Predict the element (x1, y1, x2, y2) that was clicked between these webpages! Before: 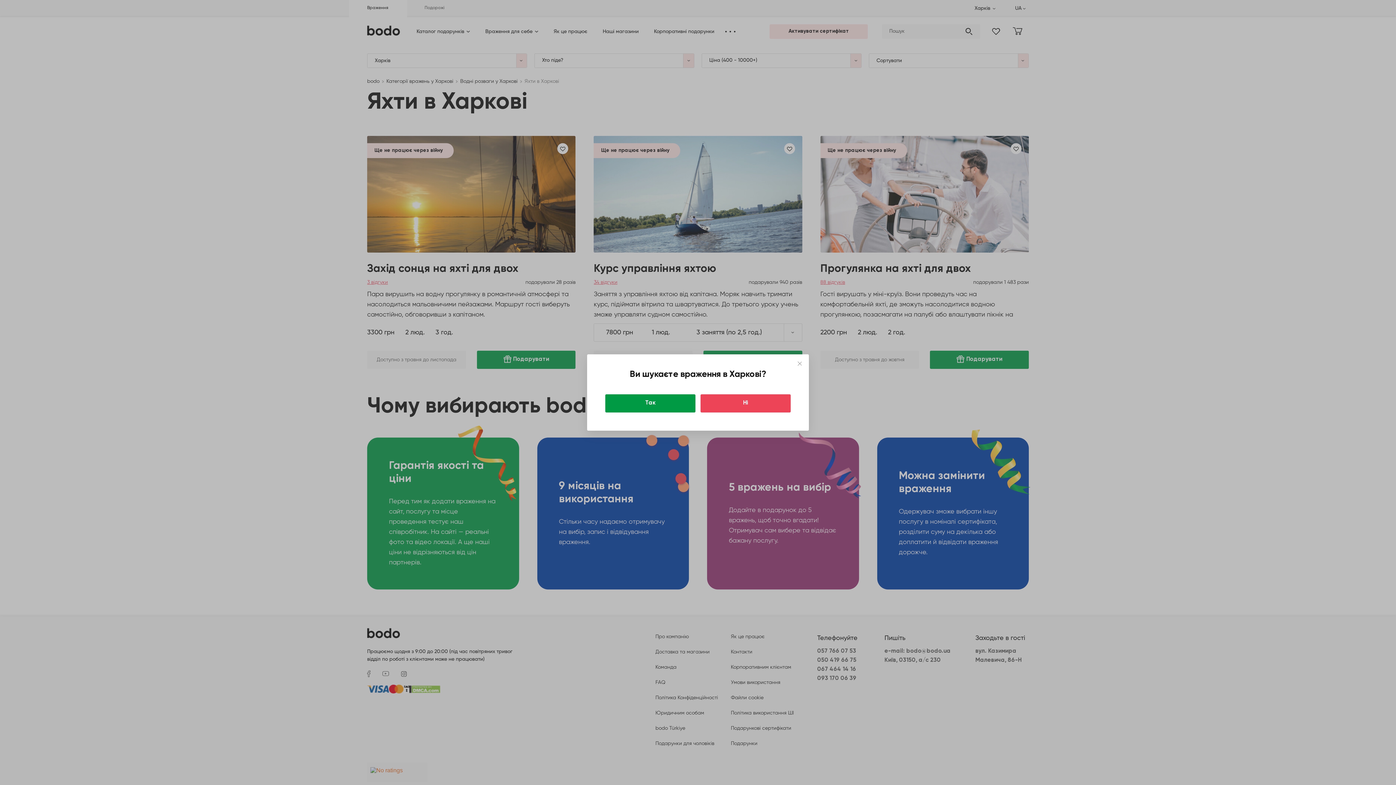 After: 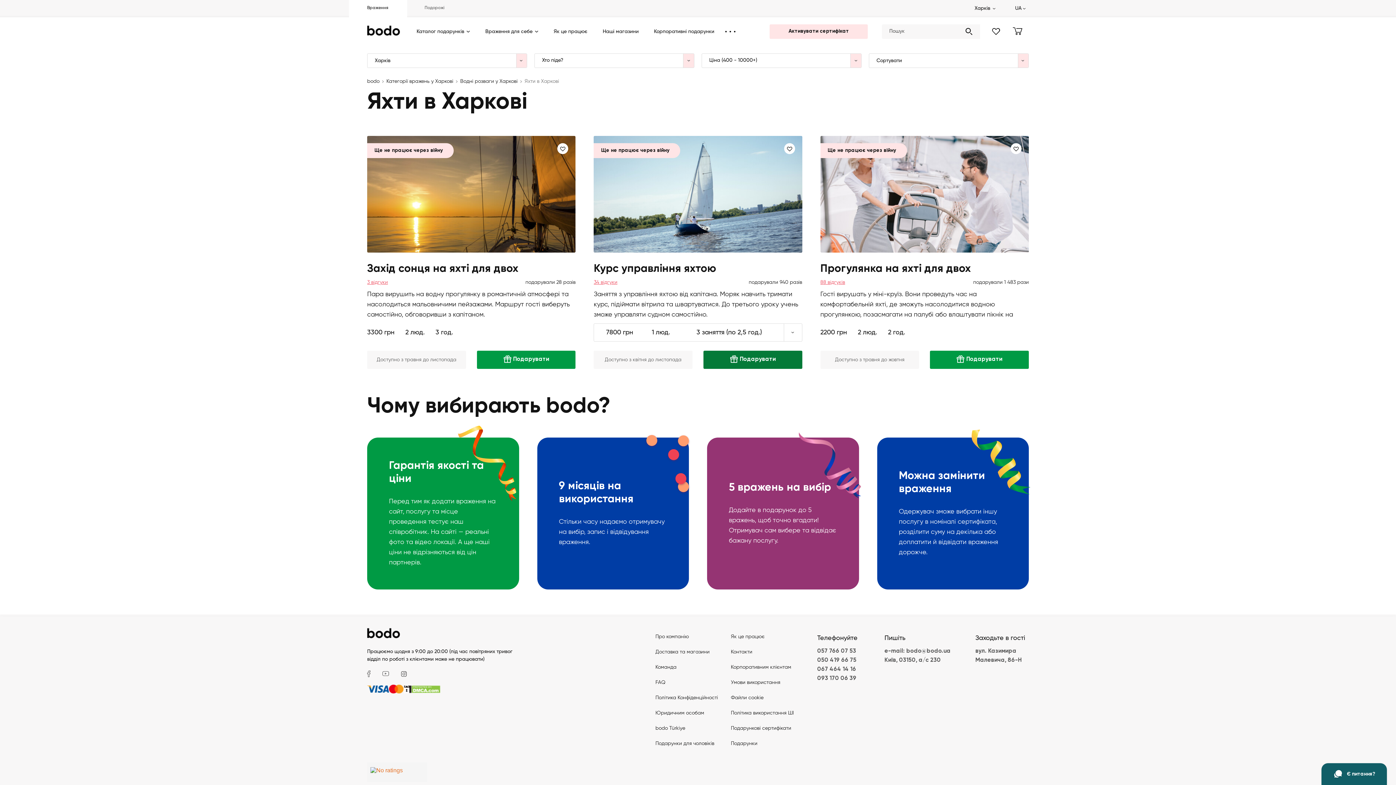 Action: bbox: (797, 361, 801, 365) label: Close